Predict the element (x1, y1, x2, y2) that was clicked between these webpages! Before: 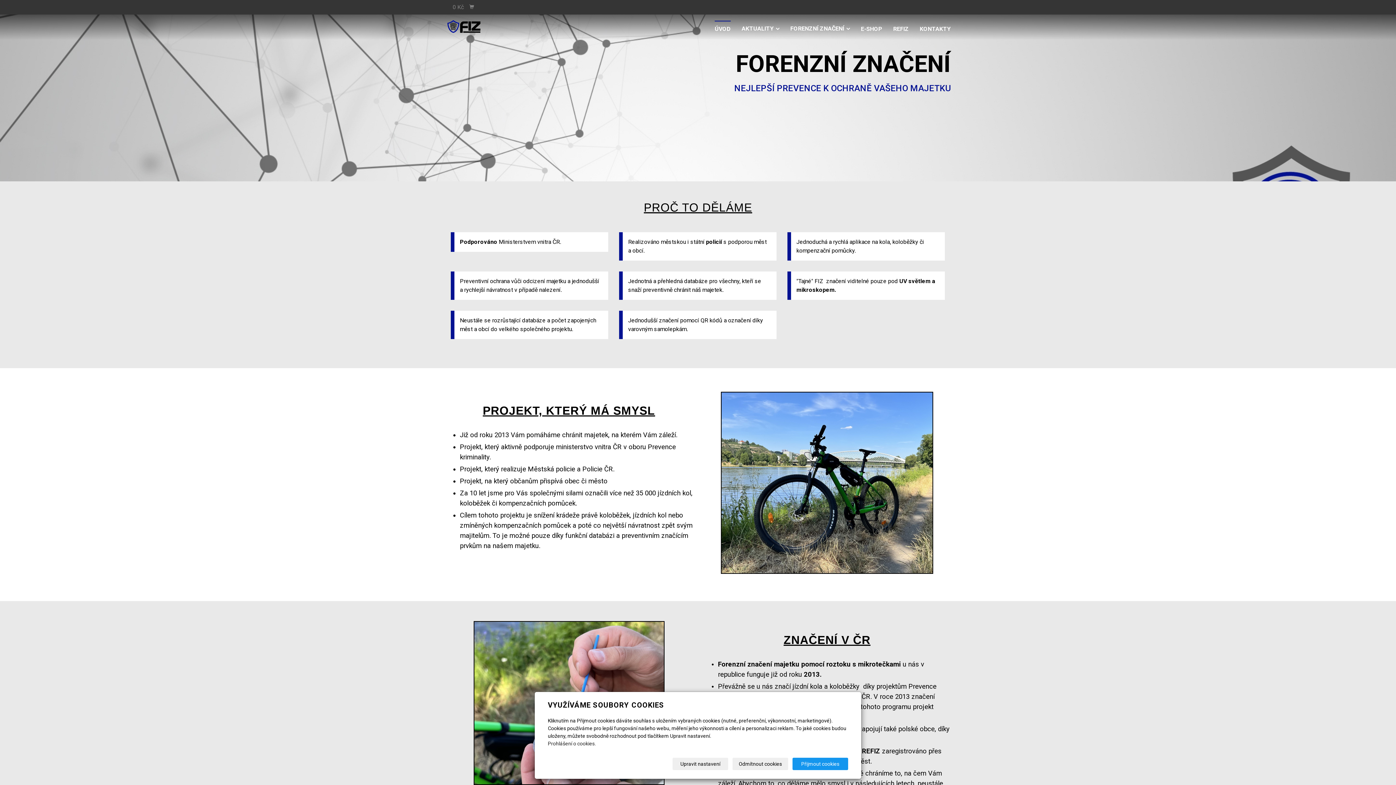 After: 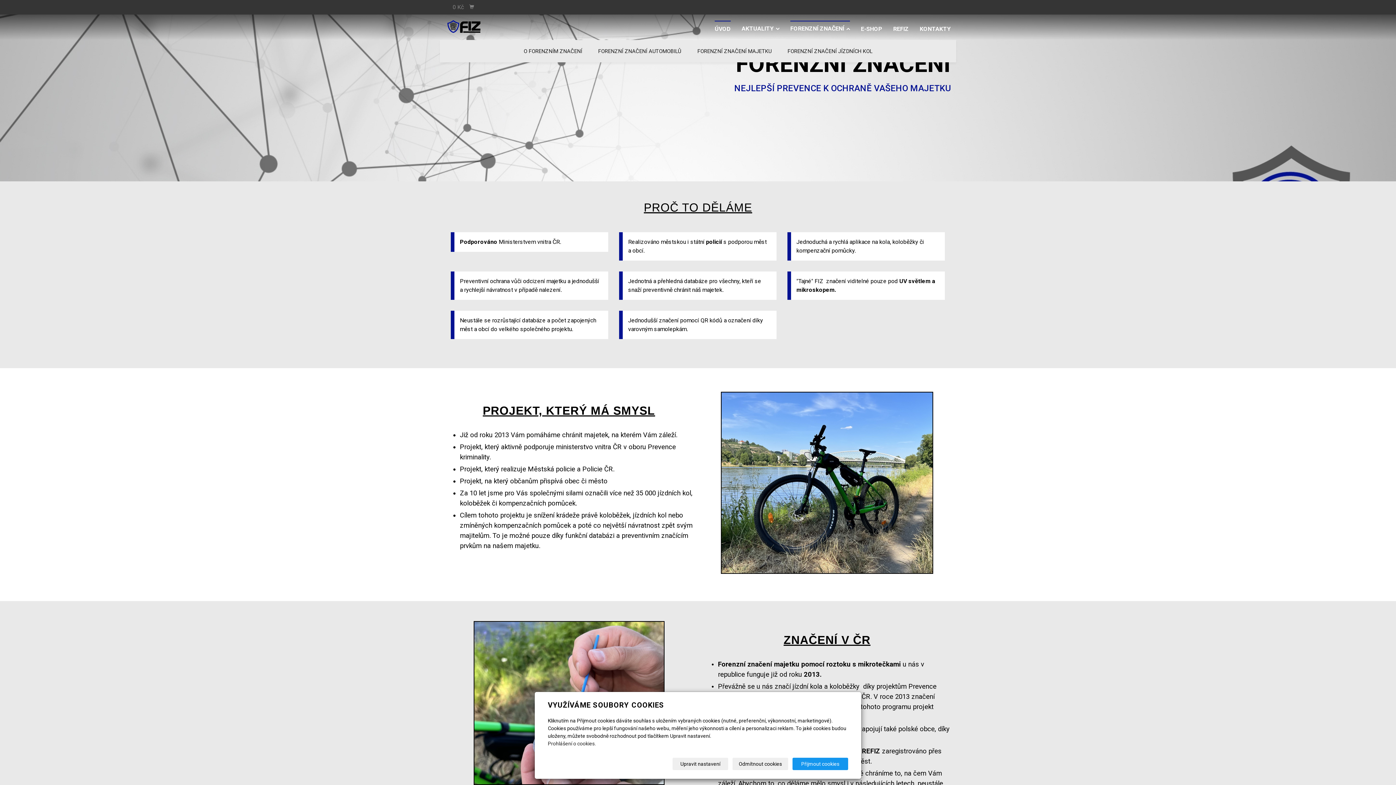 Action: label: FORENZNÍ ZNAČENÍ  bbox: (790, 14, 850, 39)